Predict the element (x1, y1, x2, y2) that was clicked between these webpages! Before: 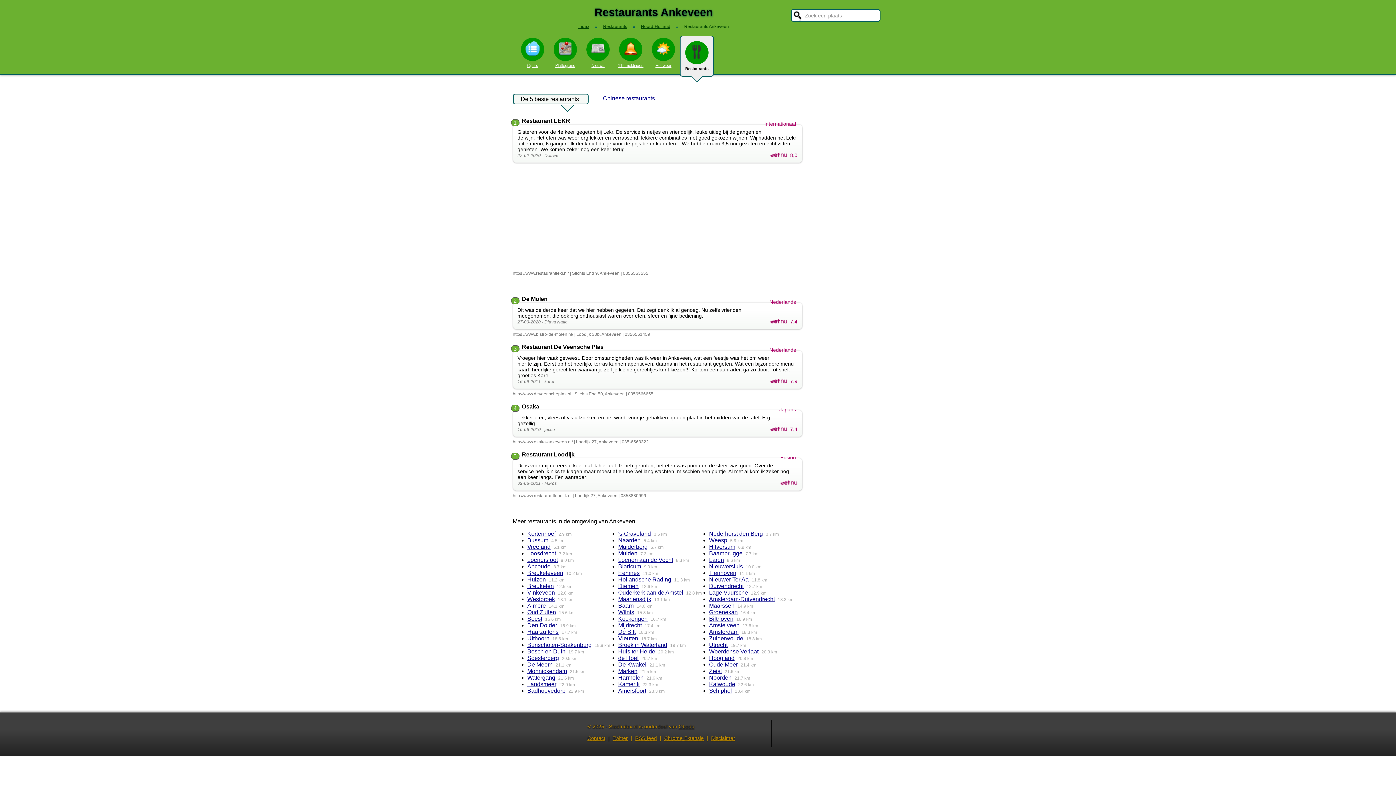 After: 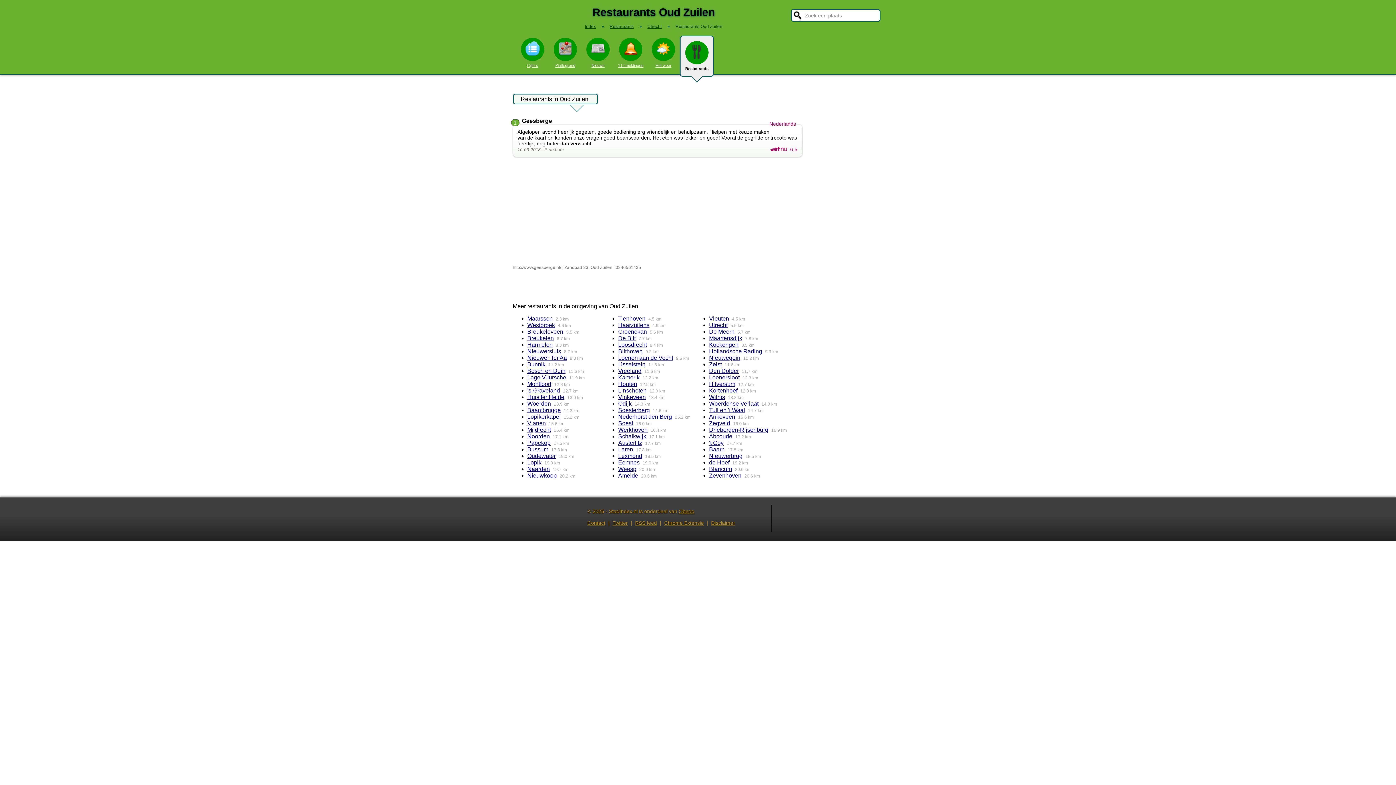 Action: label: Oud Zuilen bbox: (527, 609, 556, 615)